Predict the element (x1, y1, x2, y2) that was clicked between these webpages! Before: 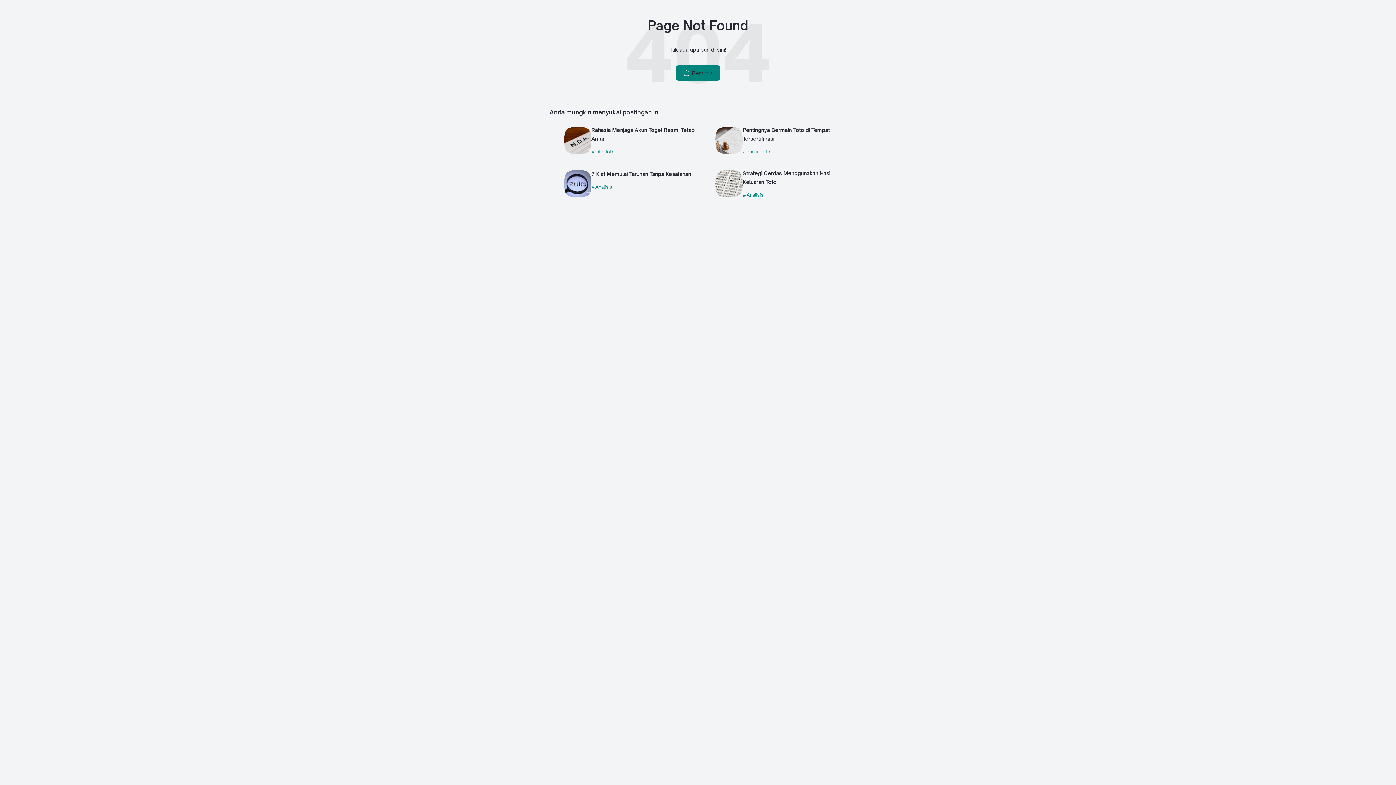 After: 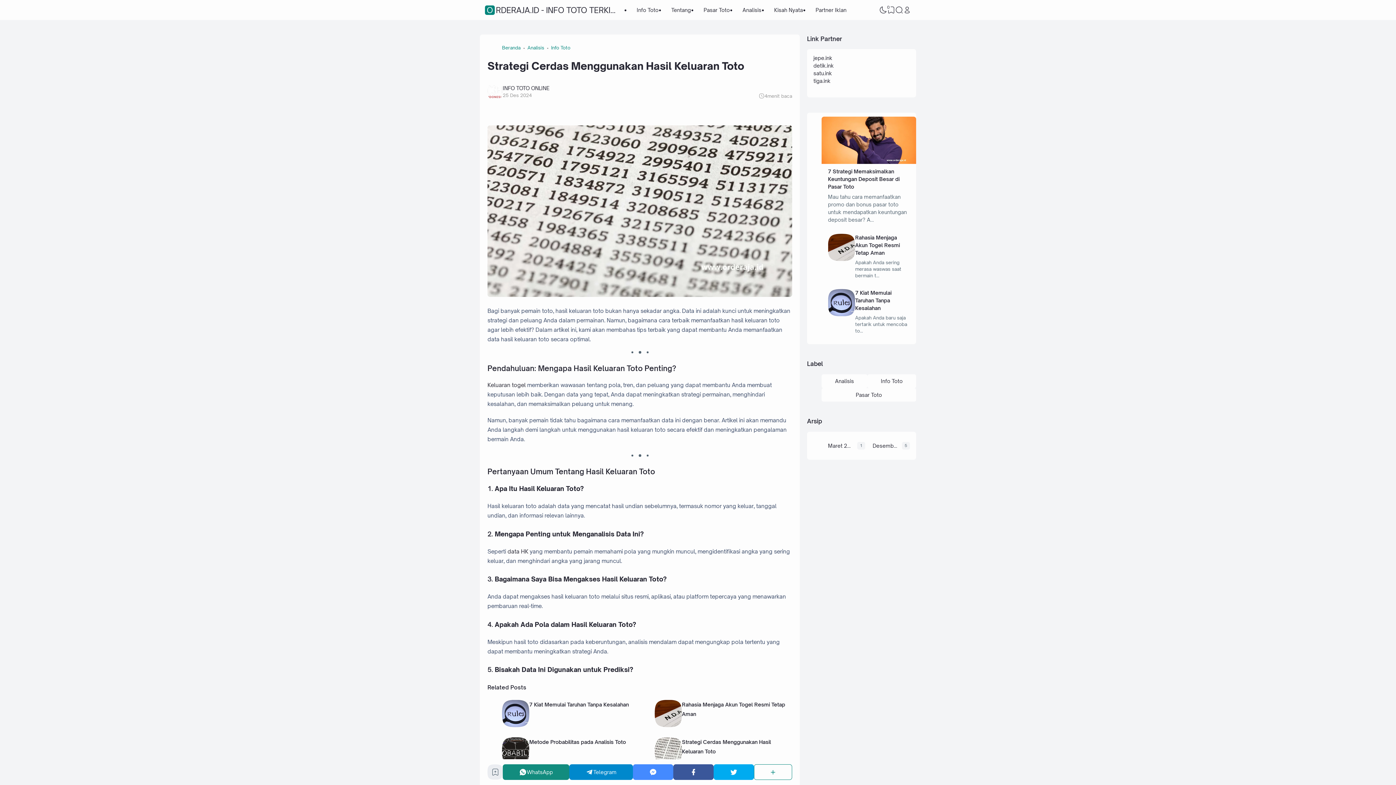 Action: bbox: (715, 192, 742, 198)